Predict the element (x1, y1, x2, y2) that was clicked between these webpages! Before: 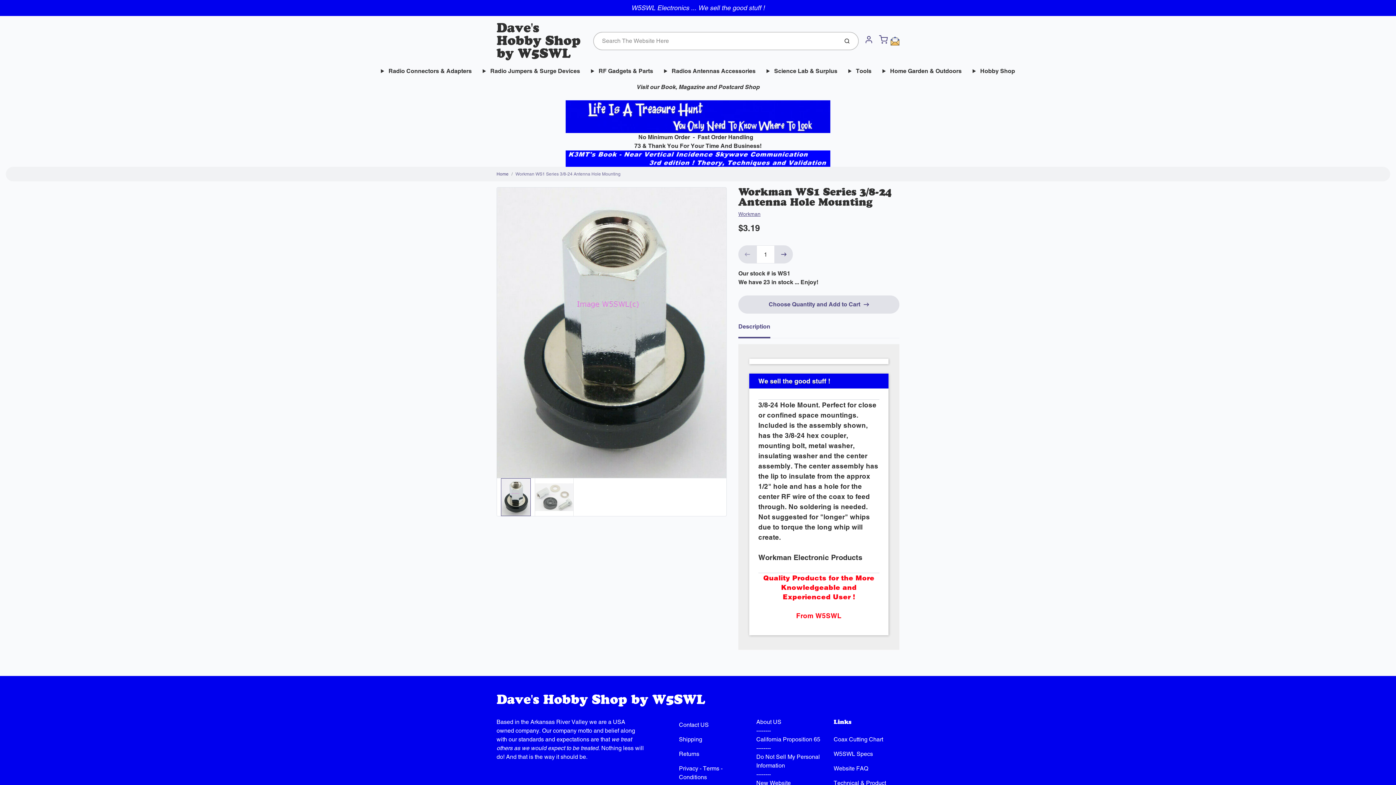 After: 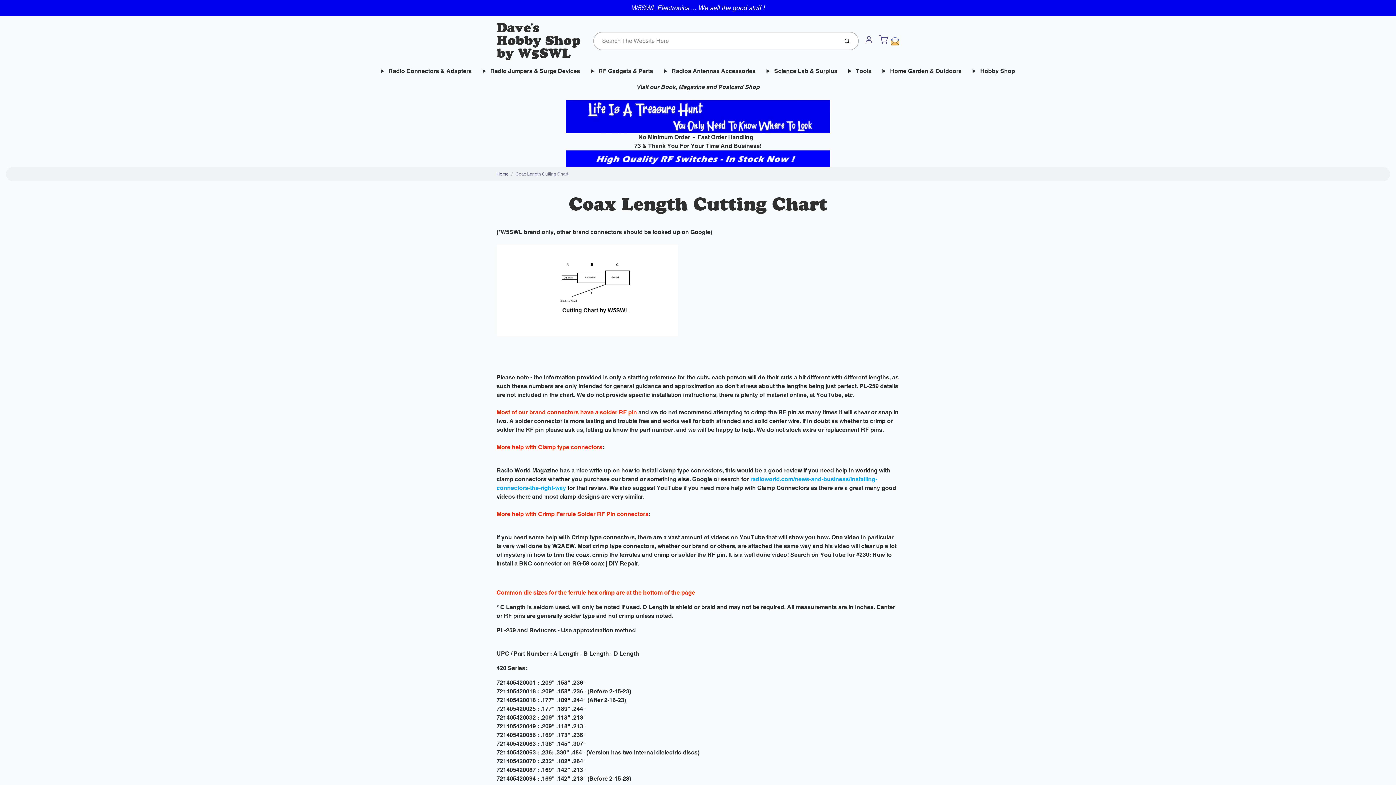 Action: label: Coax Cutting Chart bbox: (833, 732, 899, 747)